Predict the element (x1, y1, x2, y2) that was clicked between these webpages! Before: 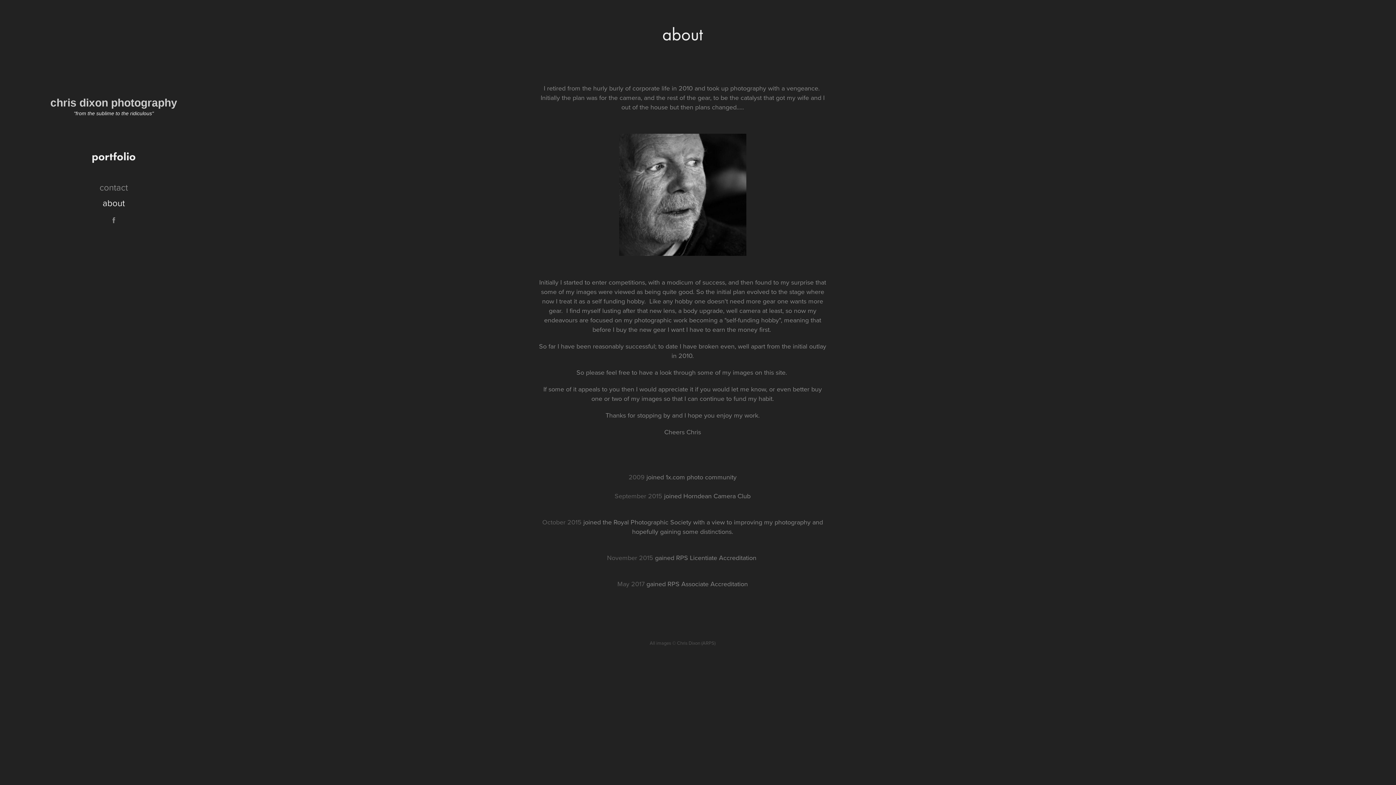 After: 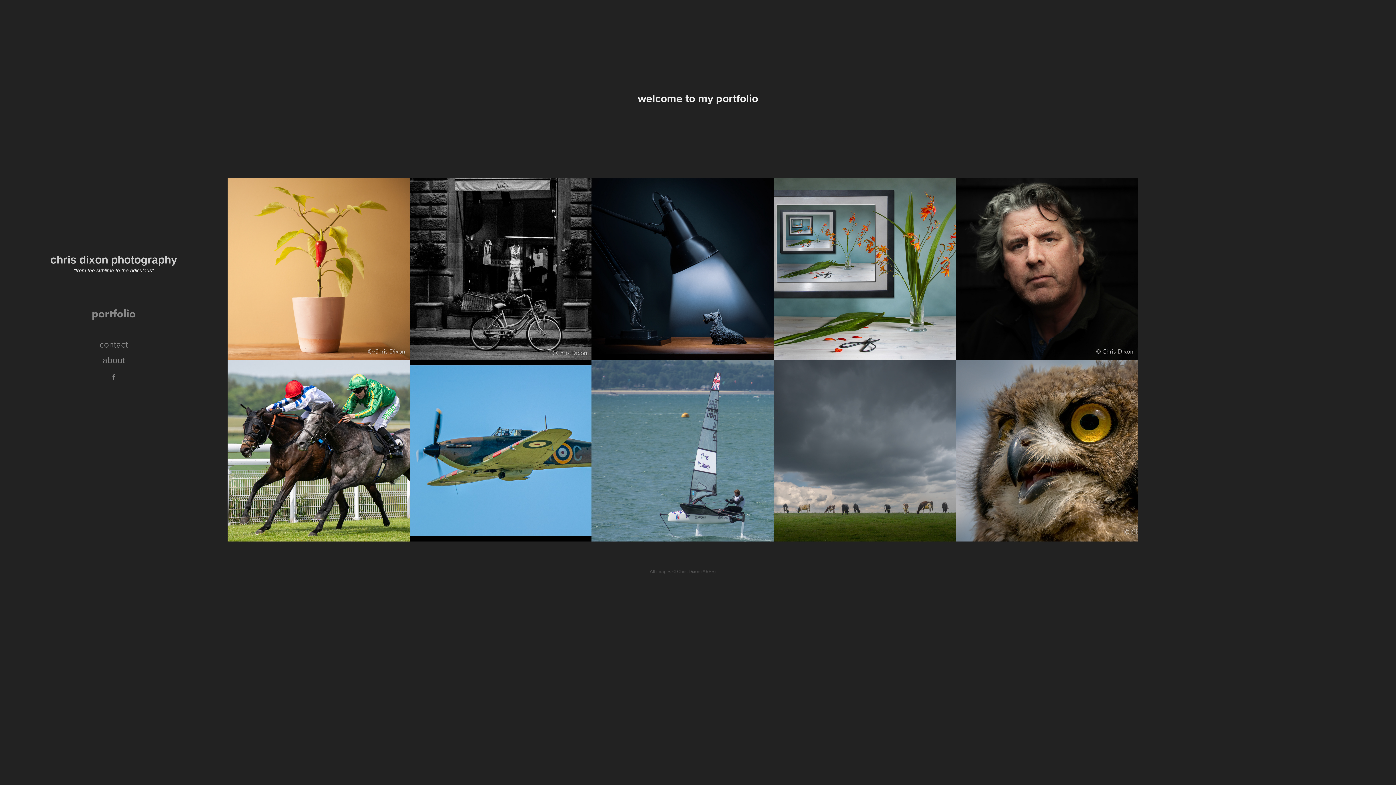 Action: bbox: (91, 149, 135, 163) label: portfolio